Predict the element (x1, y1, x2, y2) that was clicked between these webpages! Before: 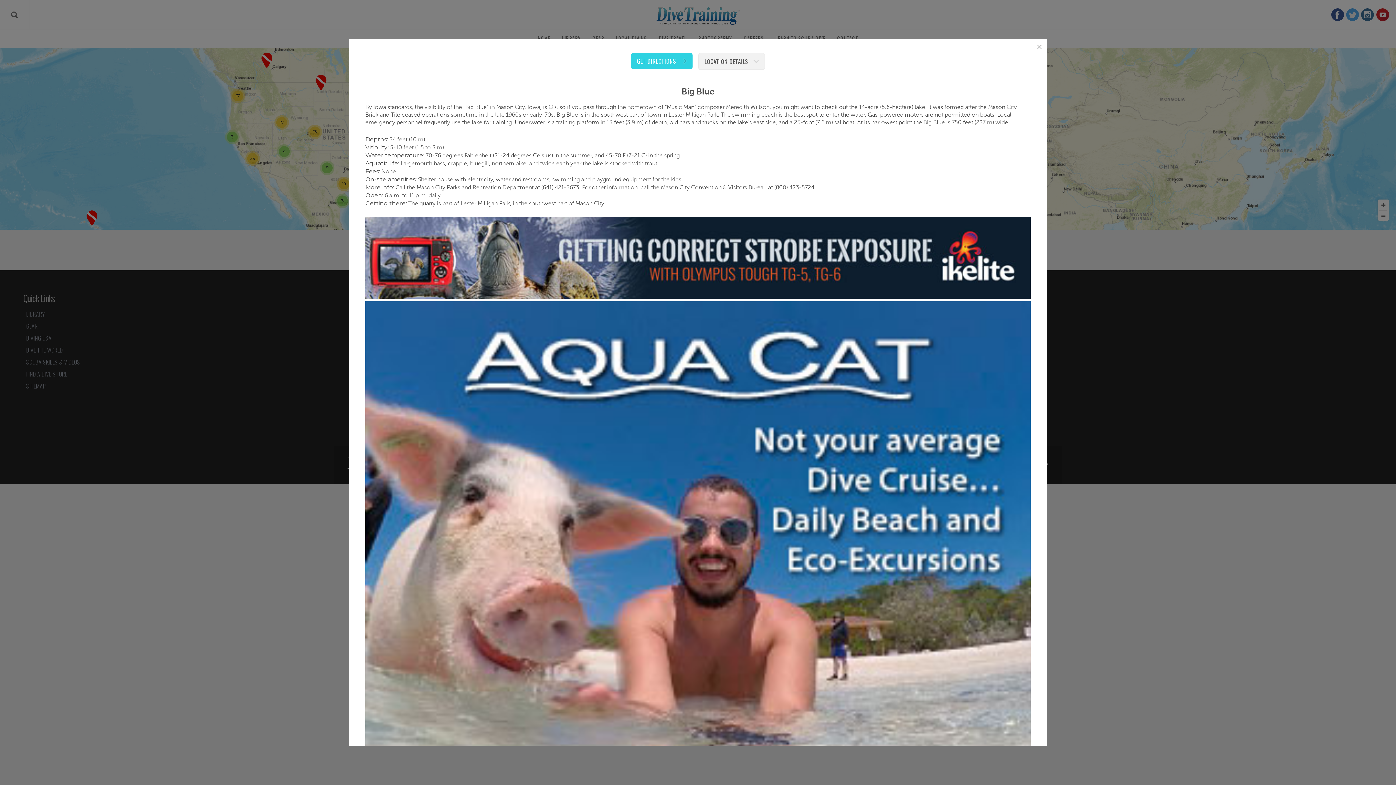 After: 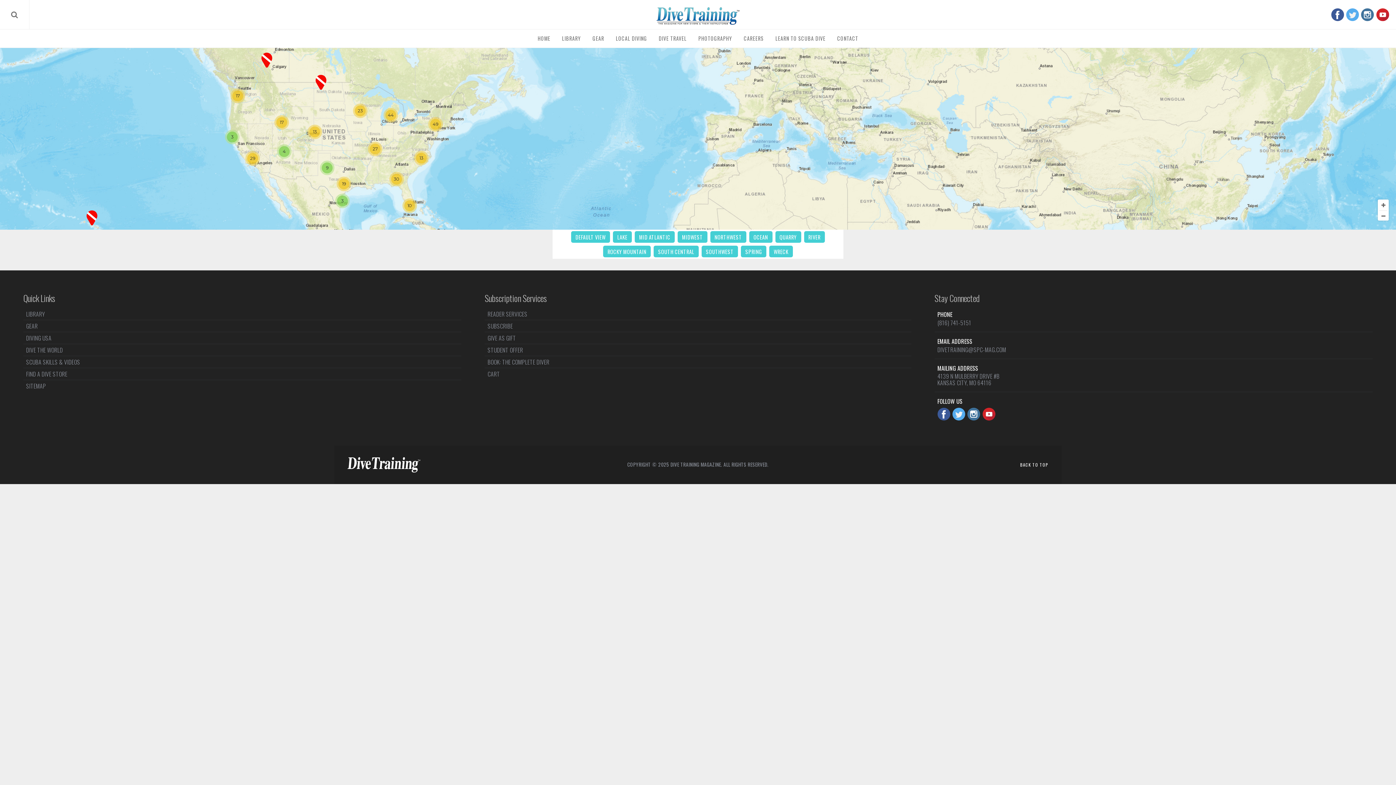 Action: bbox: (1037, 44, 1041, 49)